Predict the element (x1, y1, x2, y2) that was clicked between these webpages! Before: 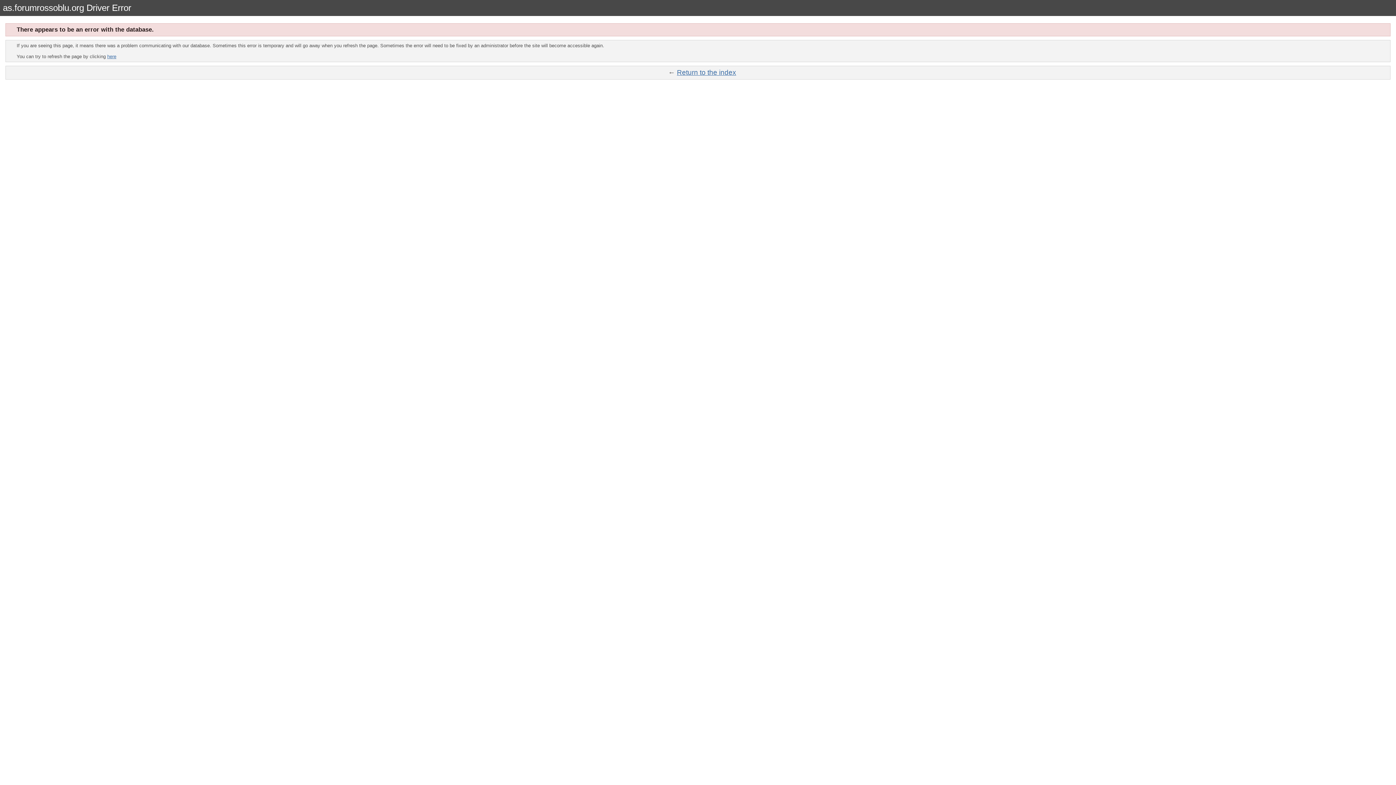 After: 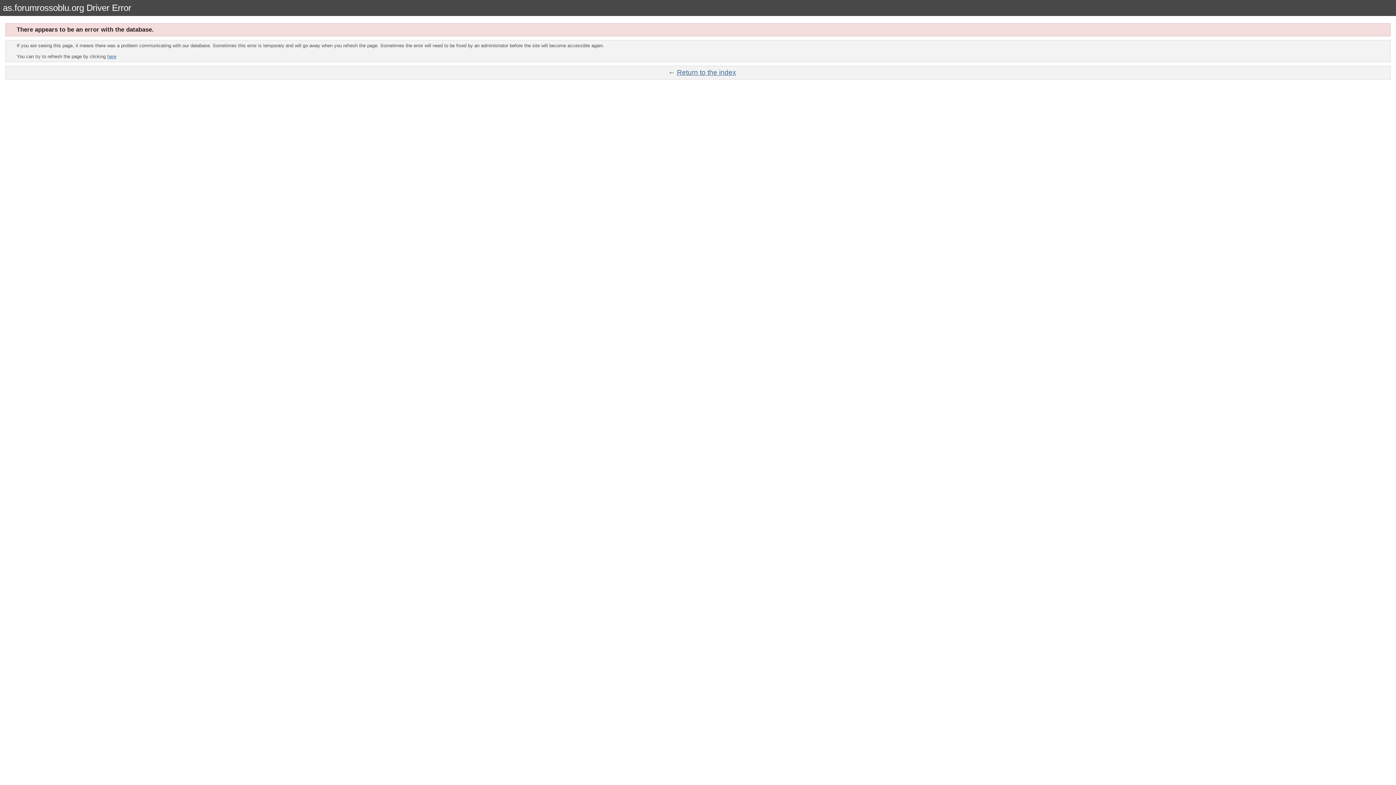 Action: bbox: (107, 53, 116, 59) label: here